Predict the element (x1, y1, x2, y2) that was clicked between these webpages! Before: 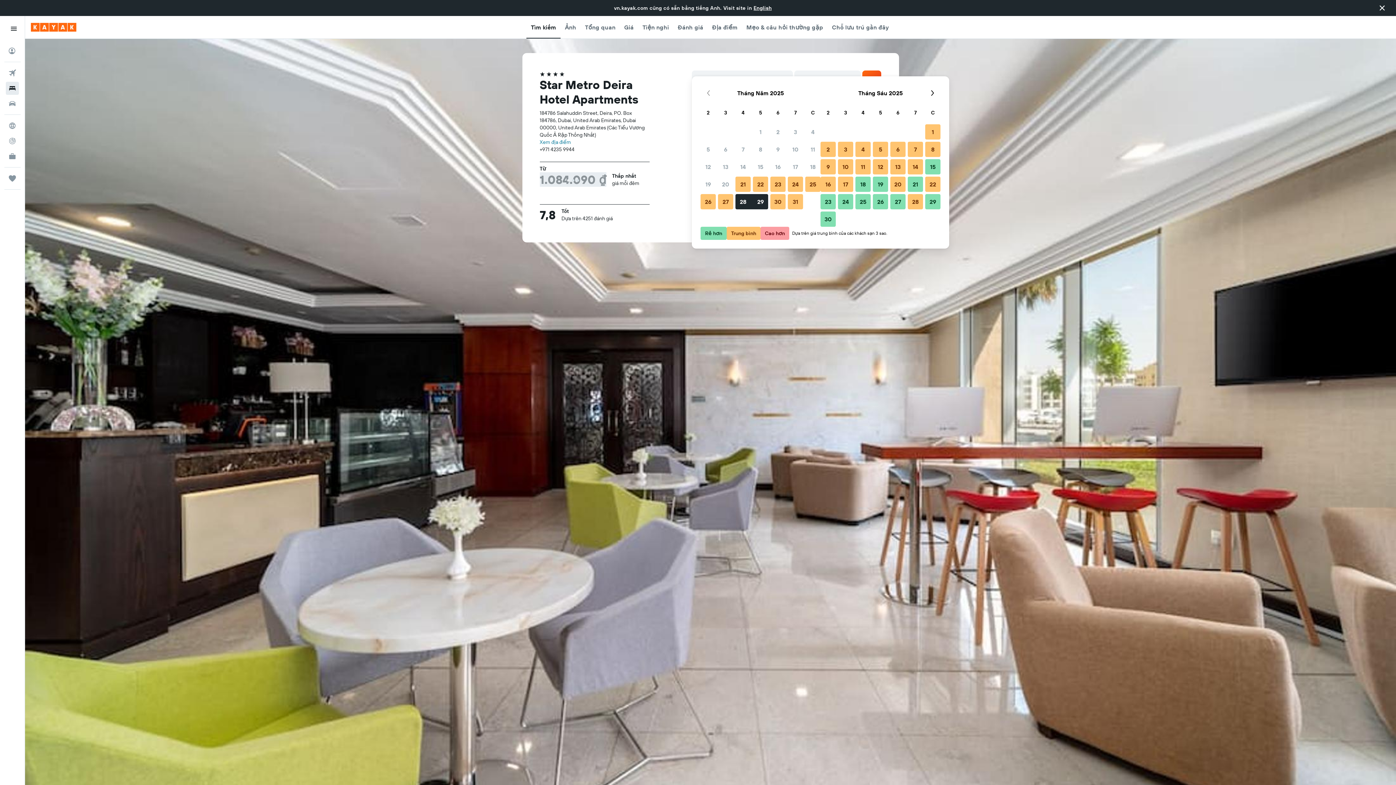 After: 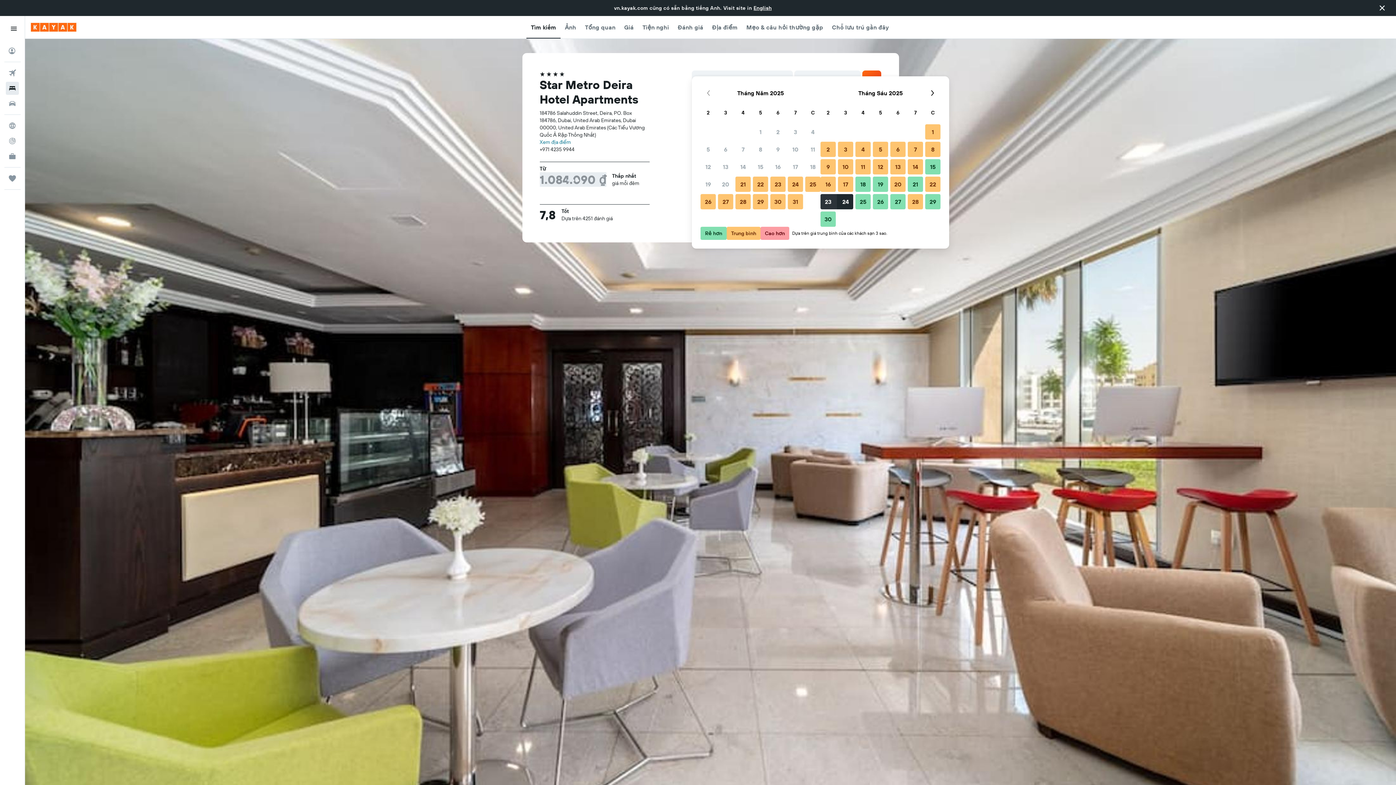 Action: bbox: (819, 193, 837, 210) label: Tháng Sáu 23 2025 Rẻ hơn